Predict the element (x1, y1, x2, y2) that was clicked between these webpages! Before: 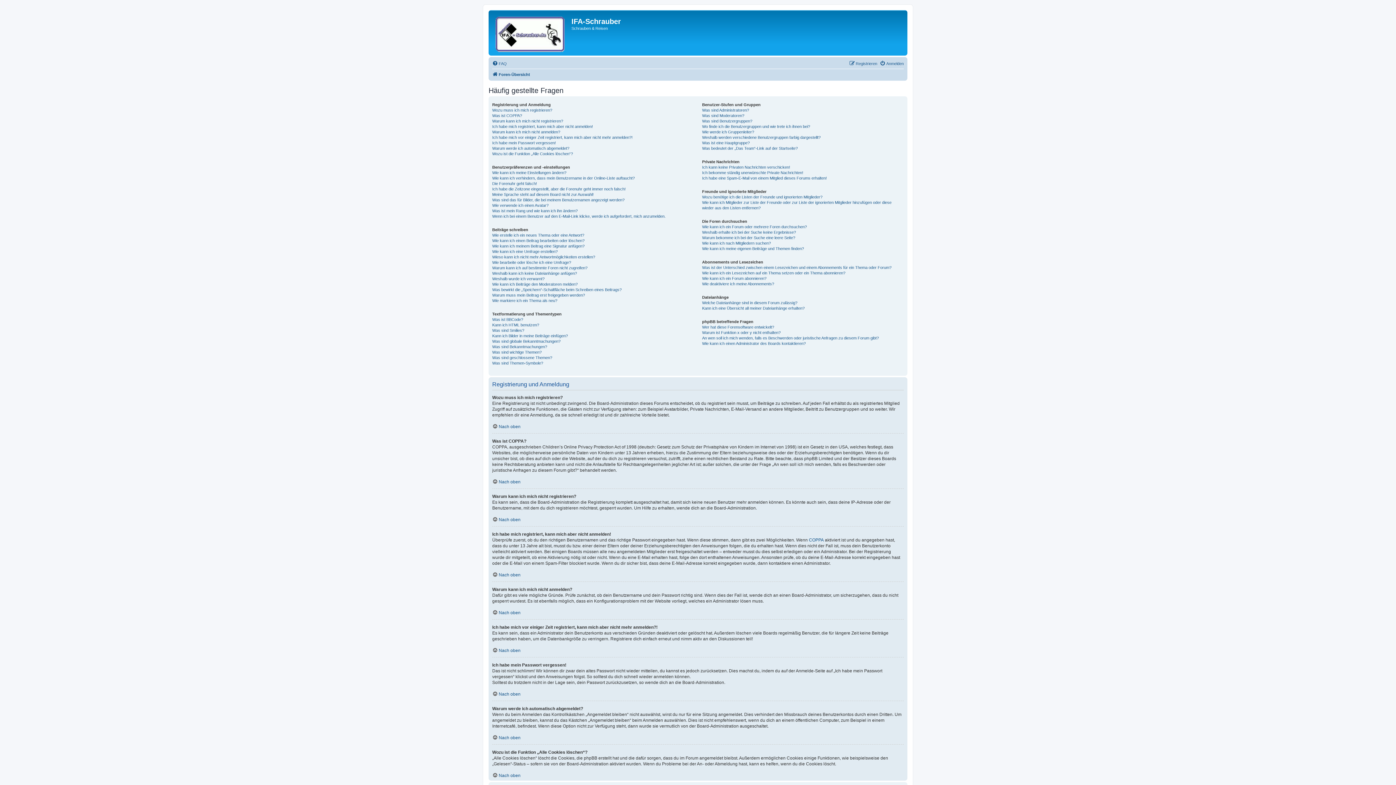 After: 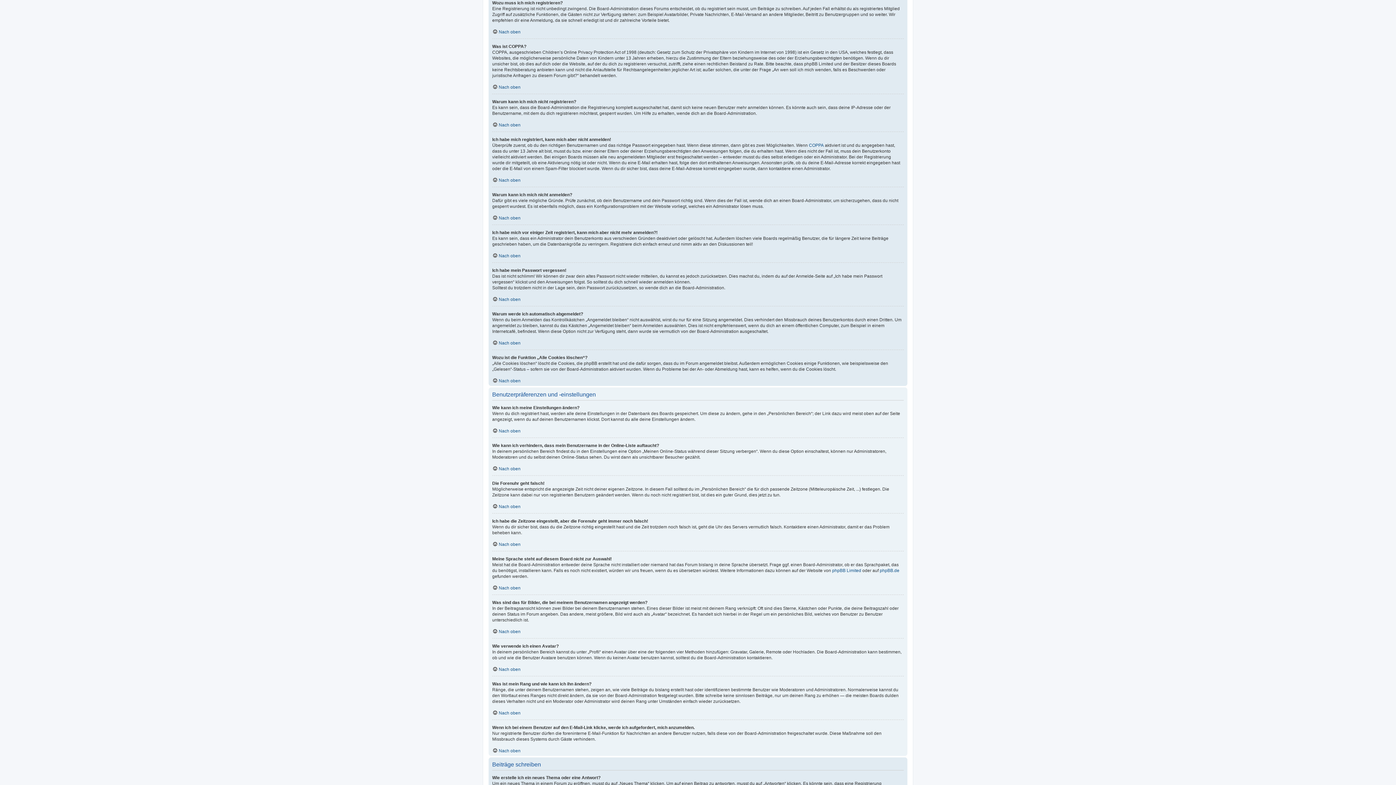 Action: label: Wozu muss ich mich registrieren? bbox: (492, 107, 552, 113)